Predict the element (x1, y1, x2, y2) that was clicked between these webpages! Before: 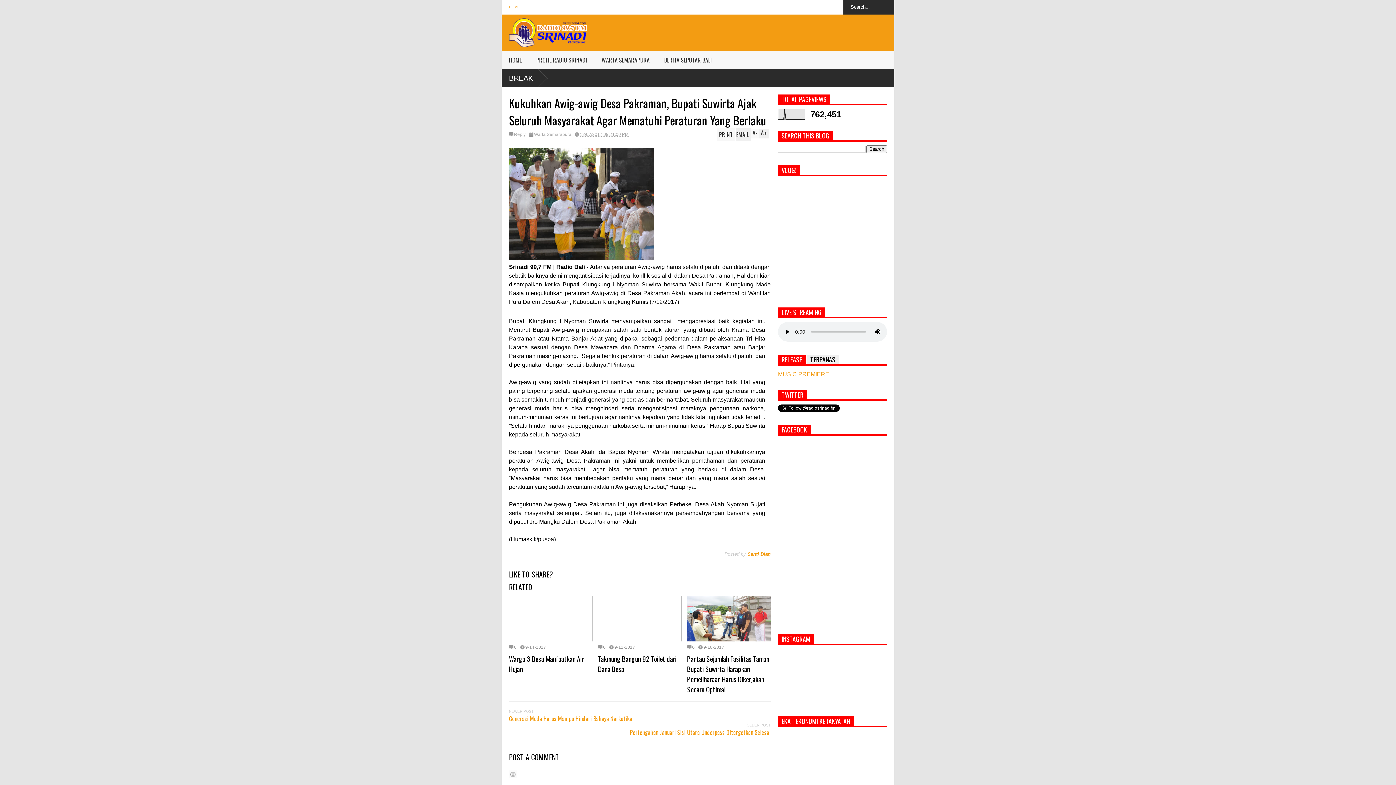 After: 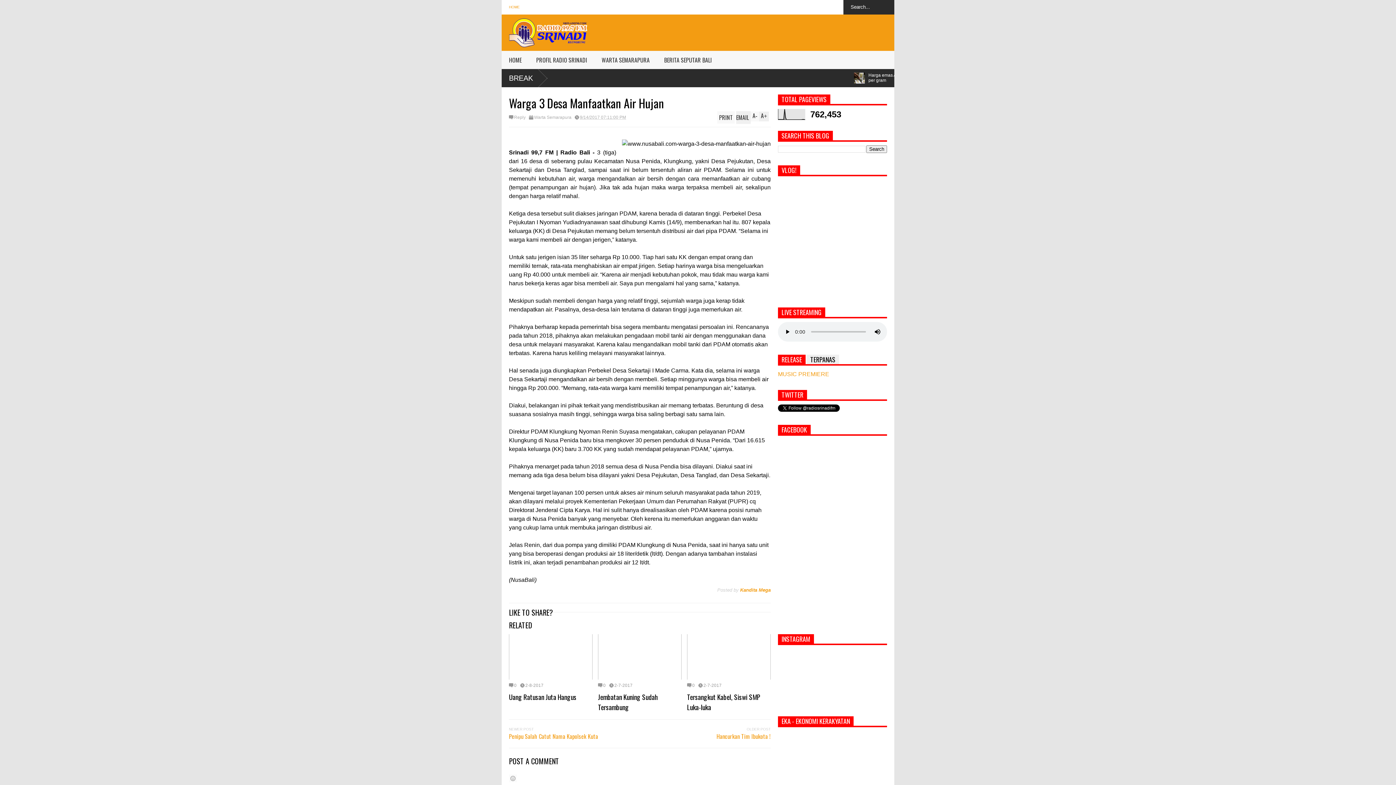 Action: bbox: (509, 596, 592, 641)